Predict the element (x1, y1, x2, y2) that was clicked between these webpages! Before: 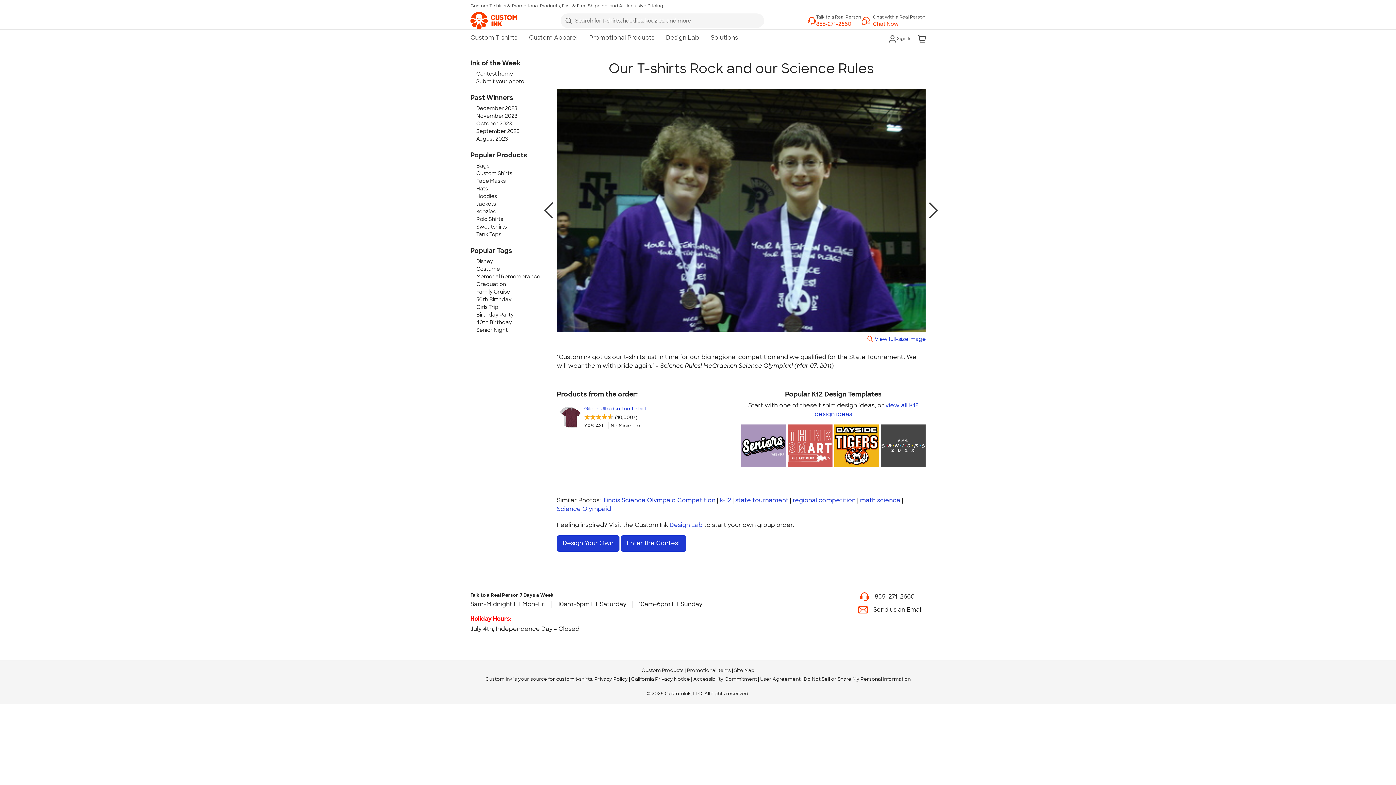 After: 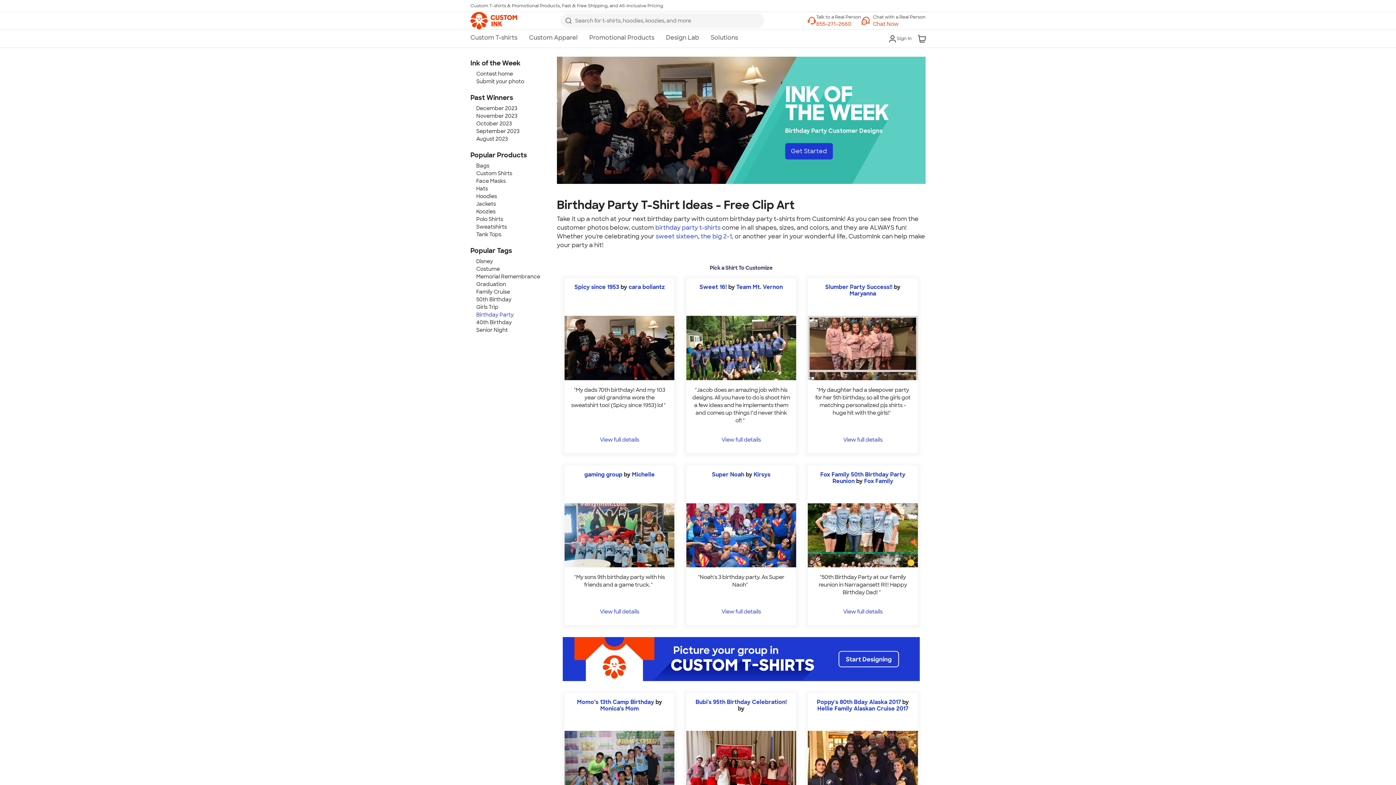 Action: bbox: (476, 311, 513, 318) label: Birthday Party